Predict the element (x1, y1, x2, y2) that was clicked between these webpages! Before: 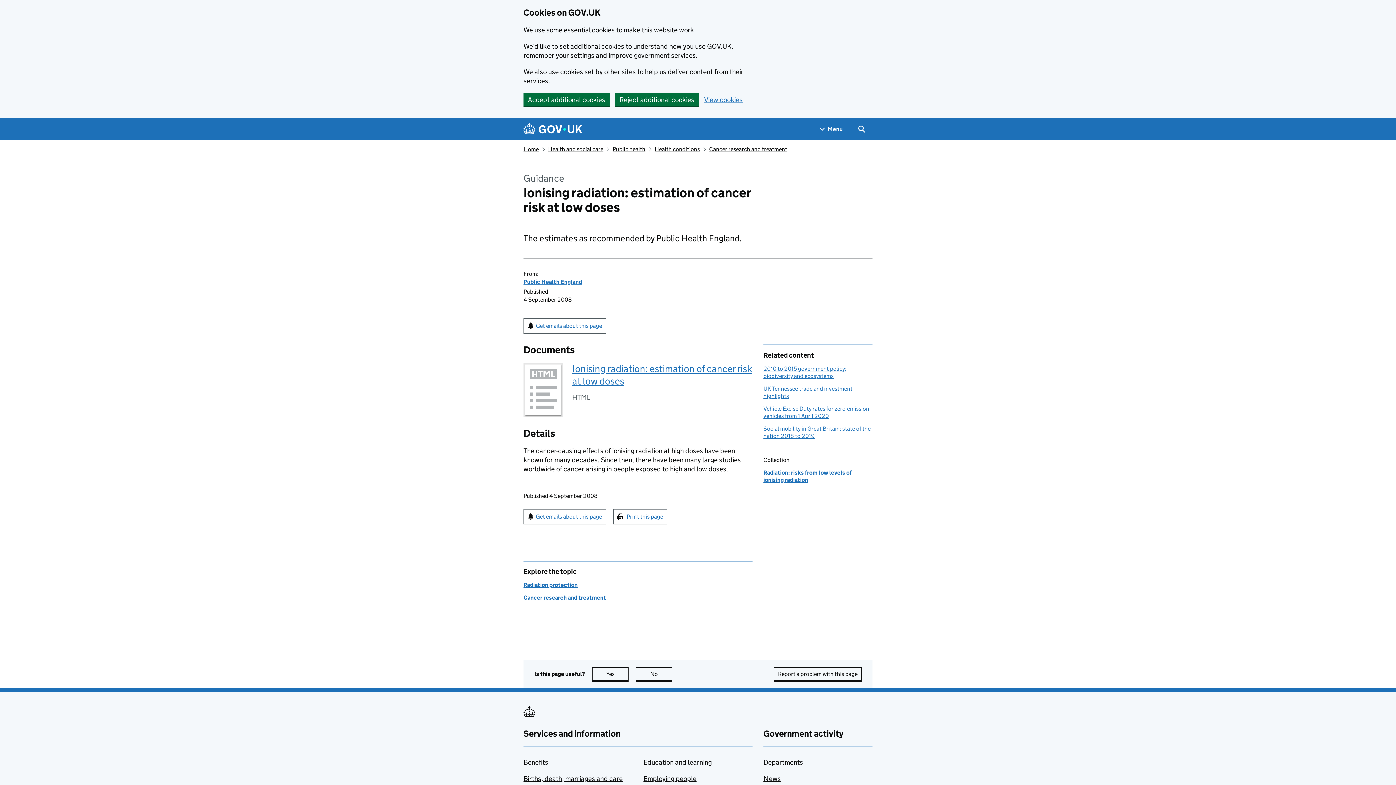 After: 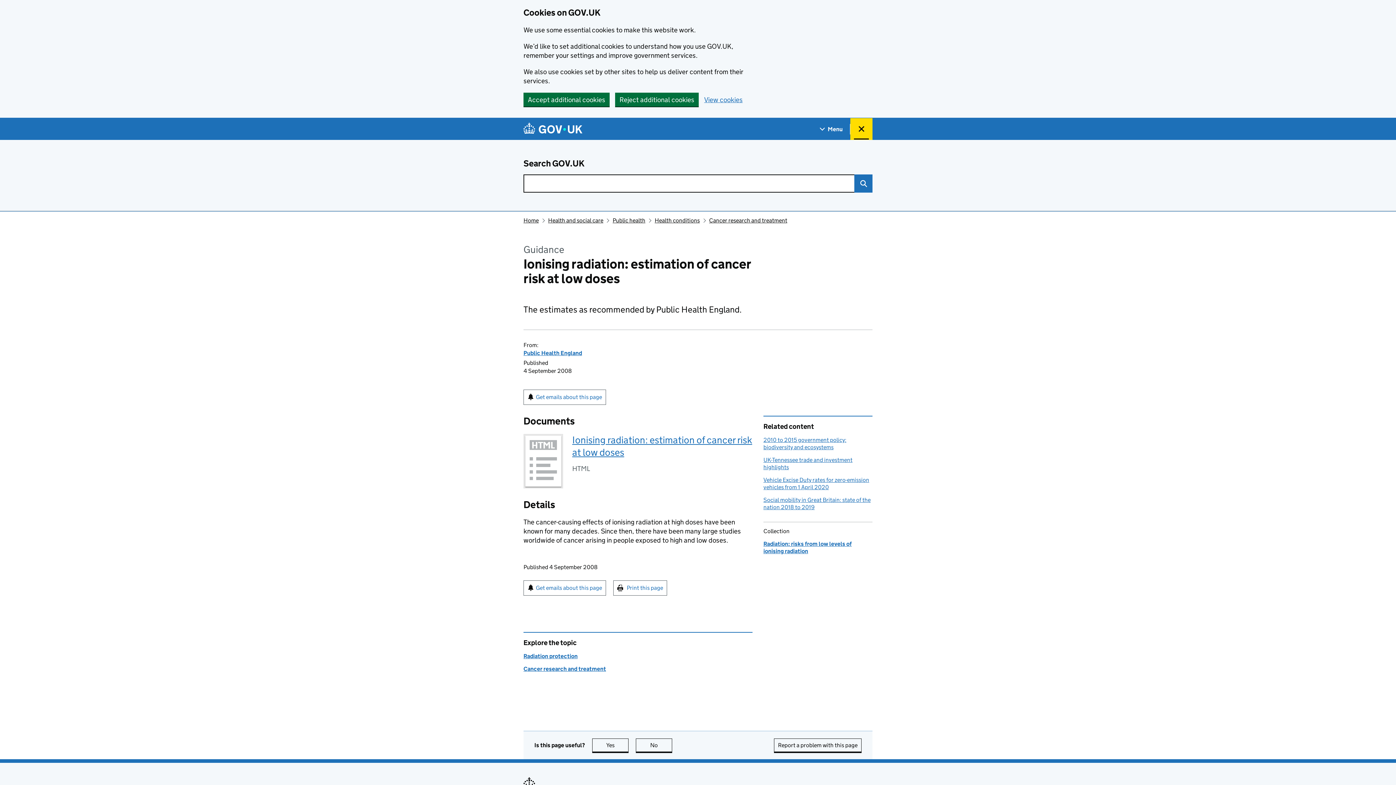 Action: label: Show search menu bbox: (850, 118, 872, 140)